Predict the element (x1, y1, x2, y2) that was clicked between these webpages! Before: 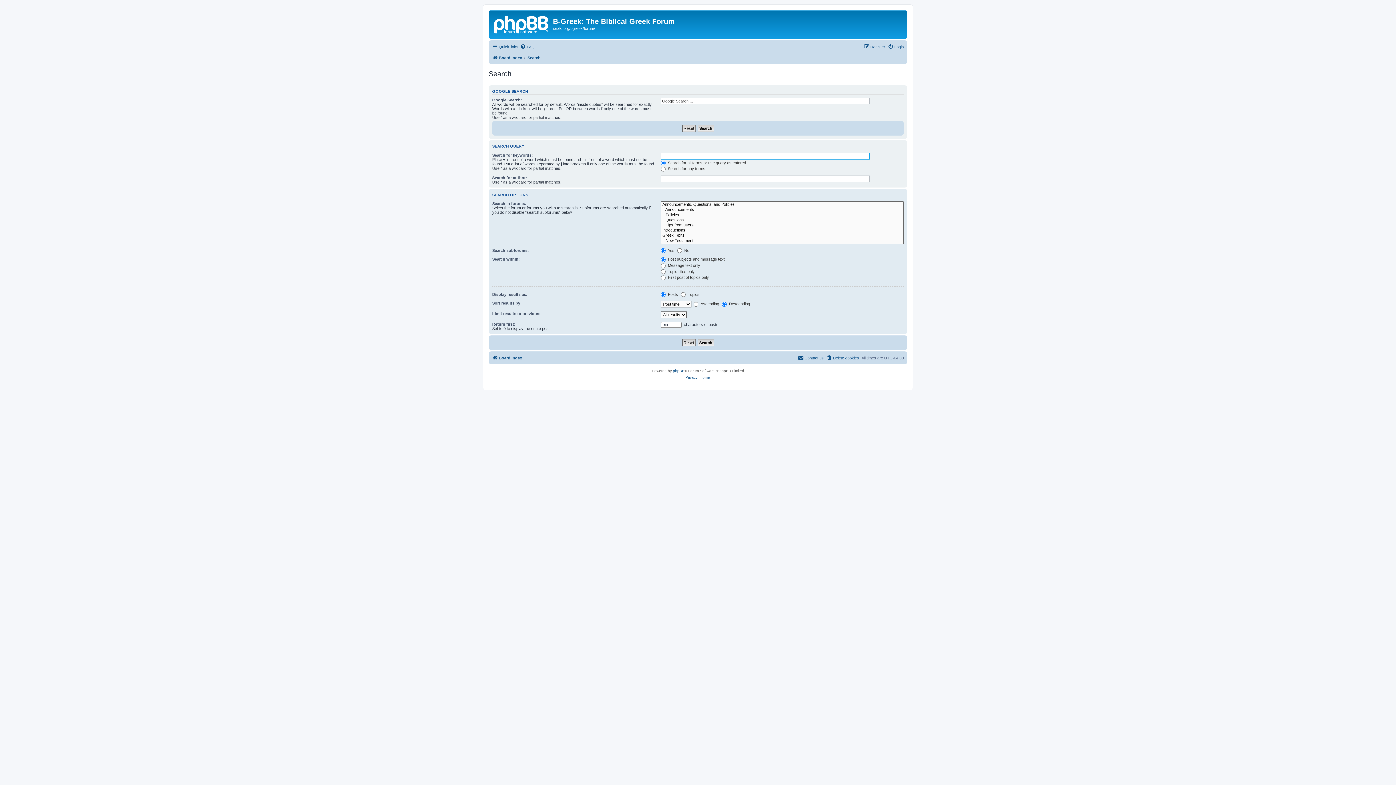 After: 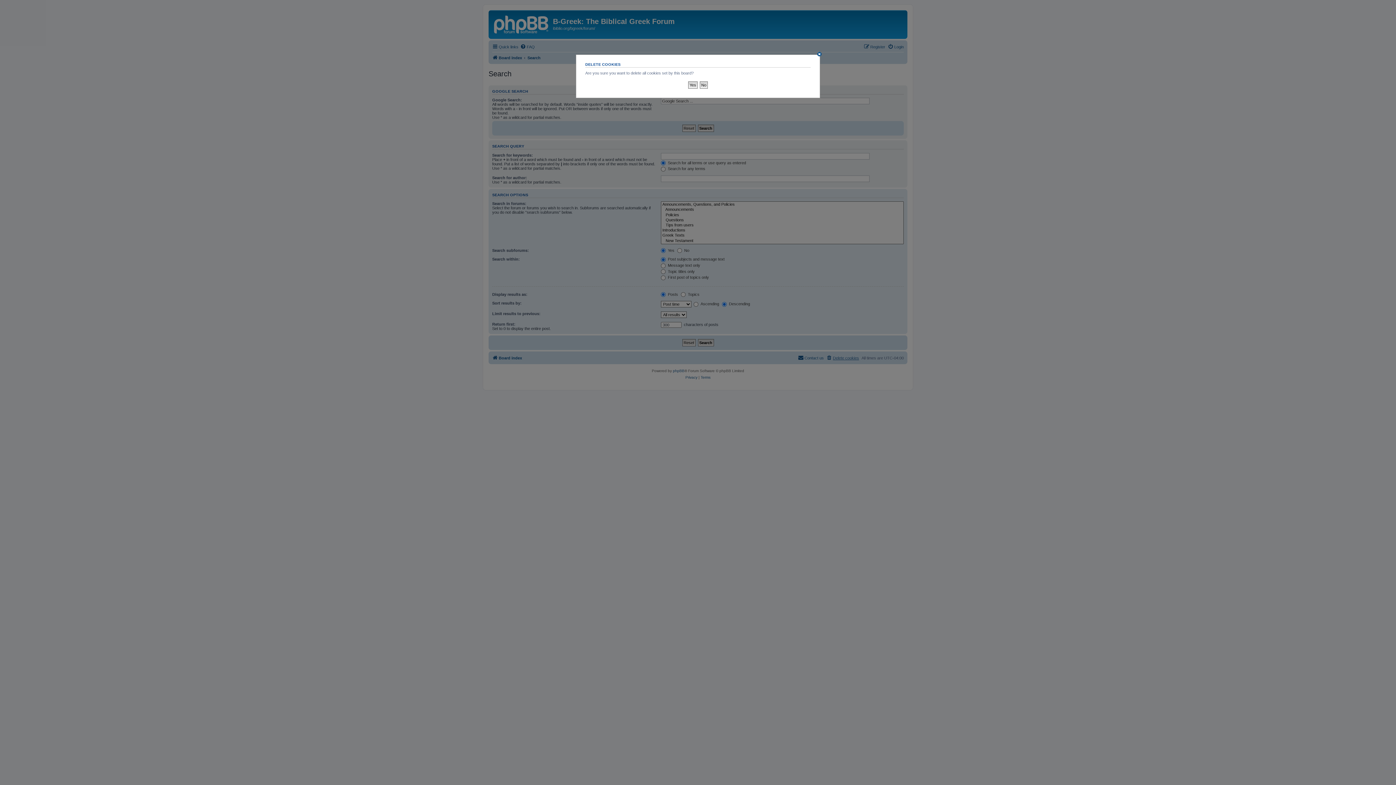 Action: bbox: (826, 353, 859, 362) label: Delete cookies